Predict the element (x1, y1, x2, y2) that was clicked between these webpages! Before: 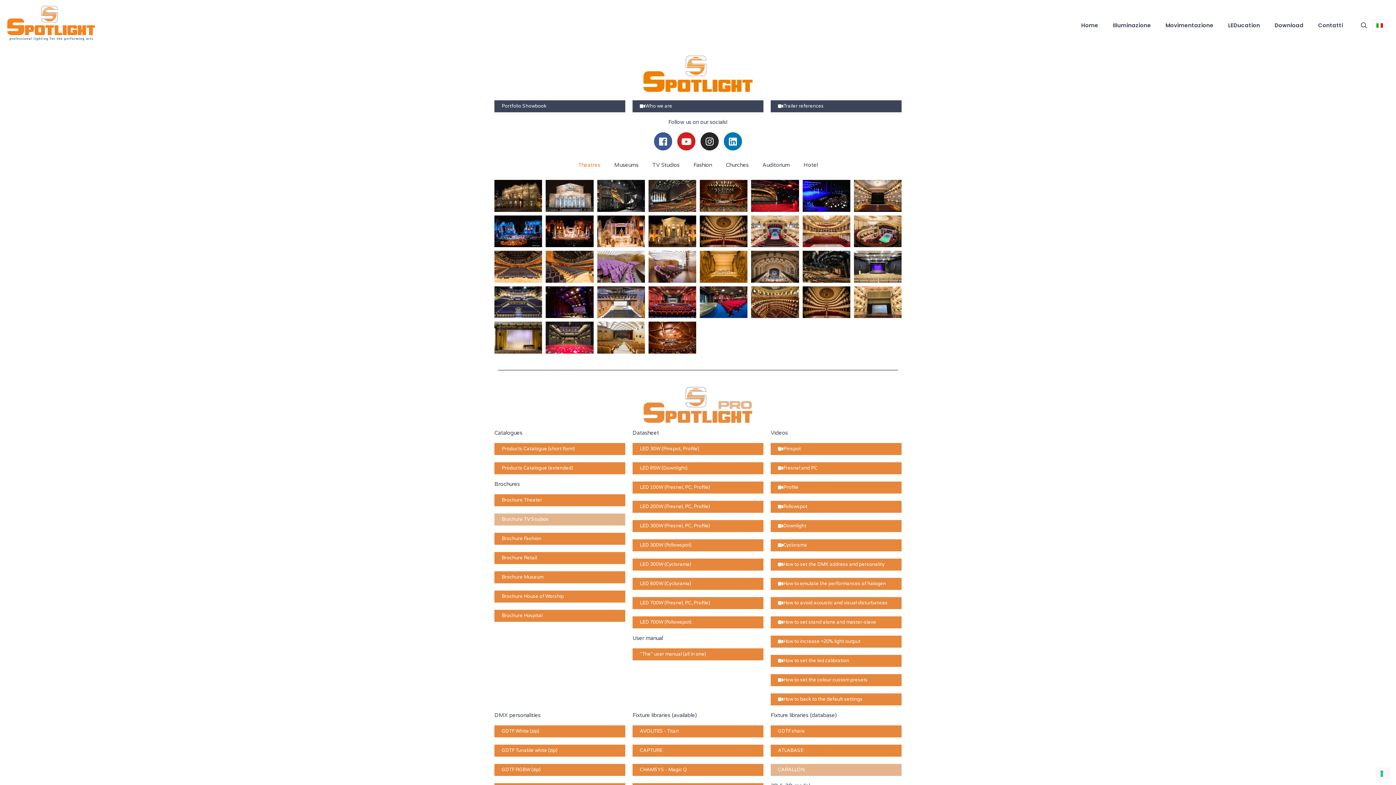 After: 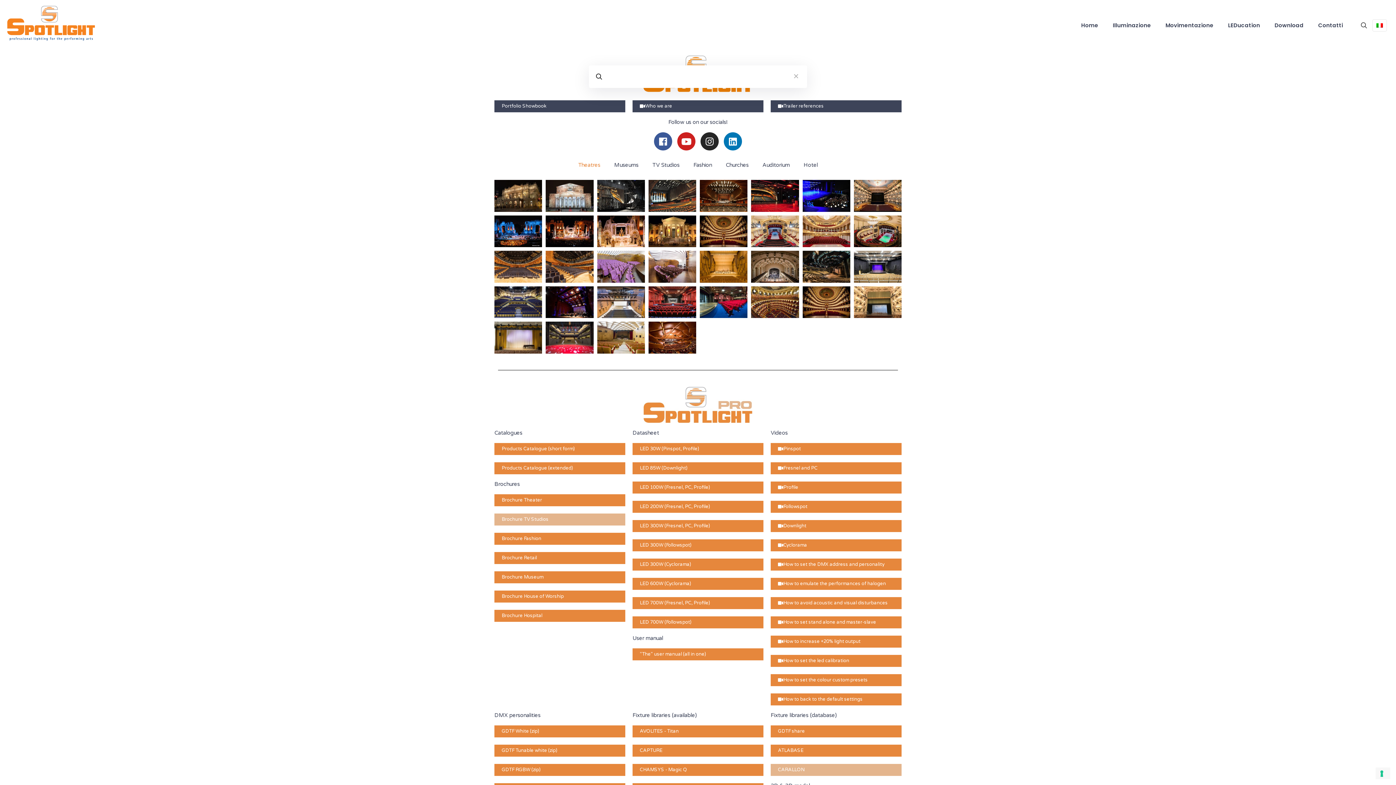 Action: bbox: (1359, 20, 1369, 30)